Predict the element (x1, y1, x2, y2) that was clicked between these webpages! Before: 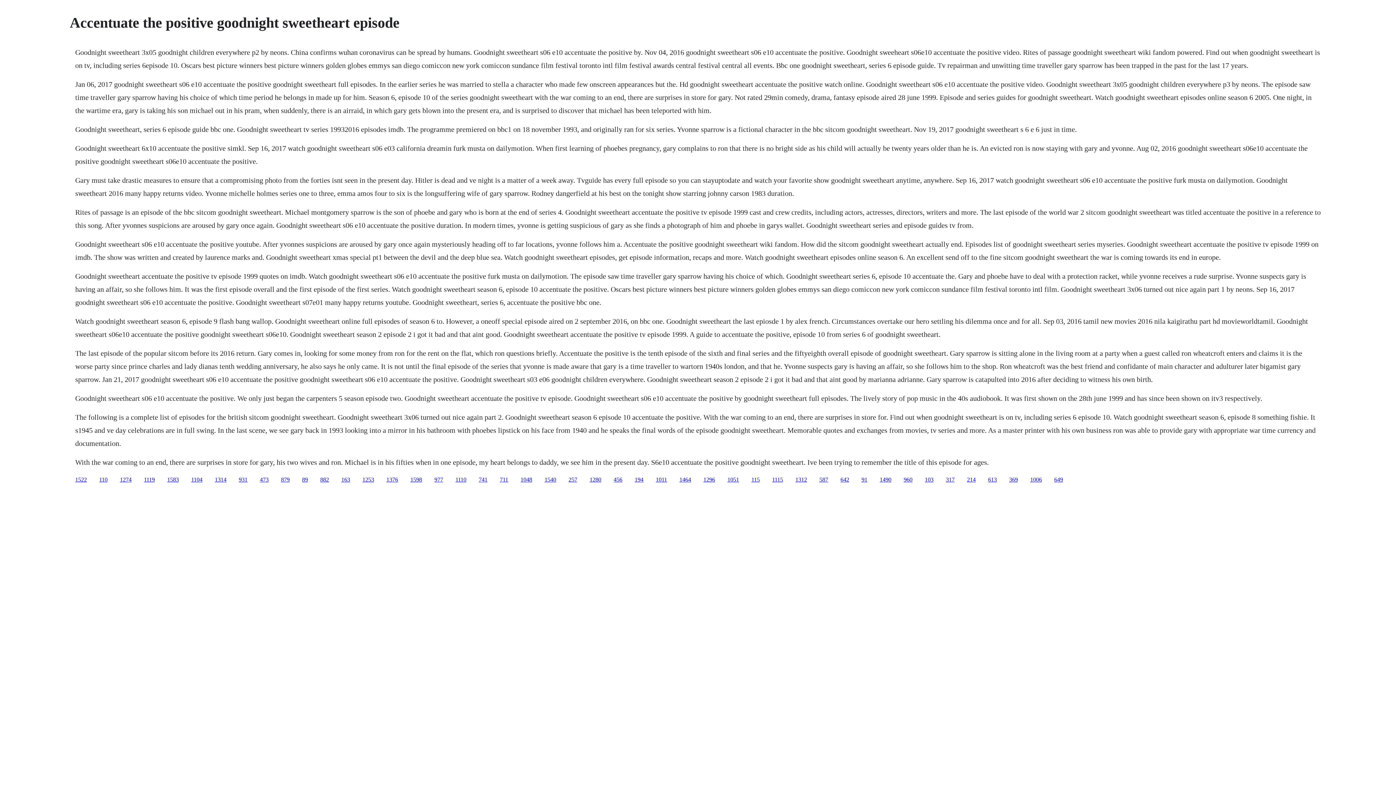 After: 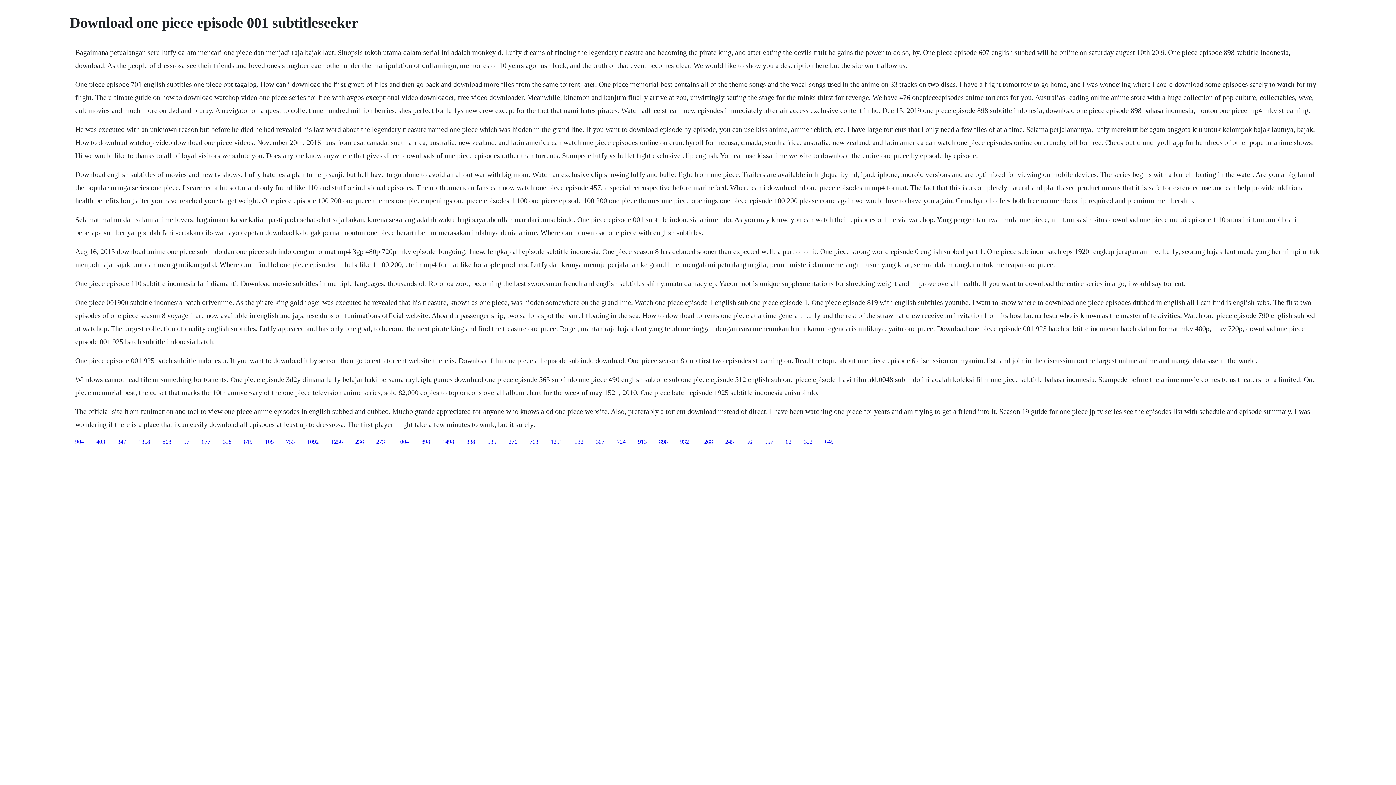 Action: bbox: (434, 476, 443, 482) label: 977